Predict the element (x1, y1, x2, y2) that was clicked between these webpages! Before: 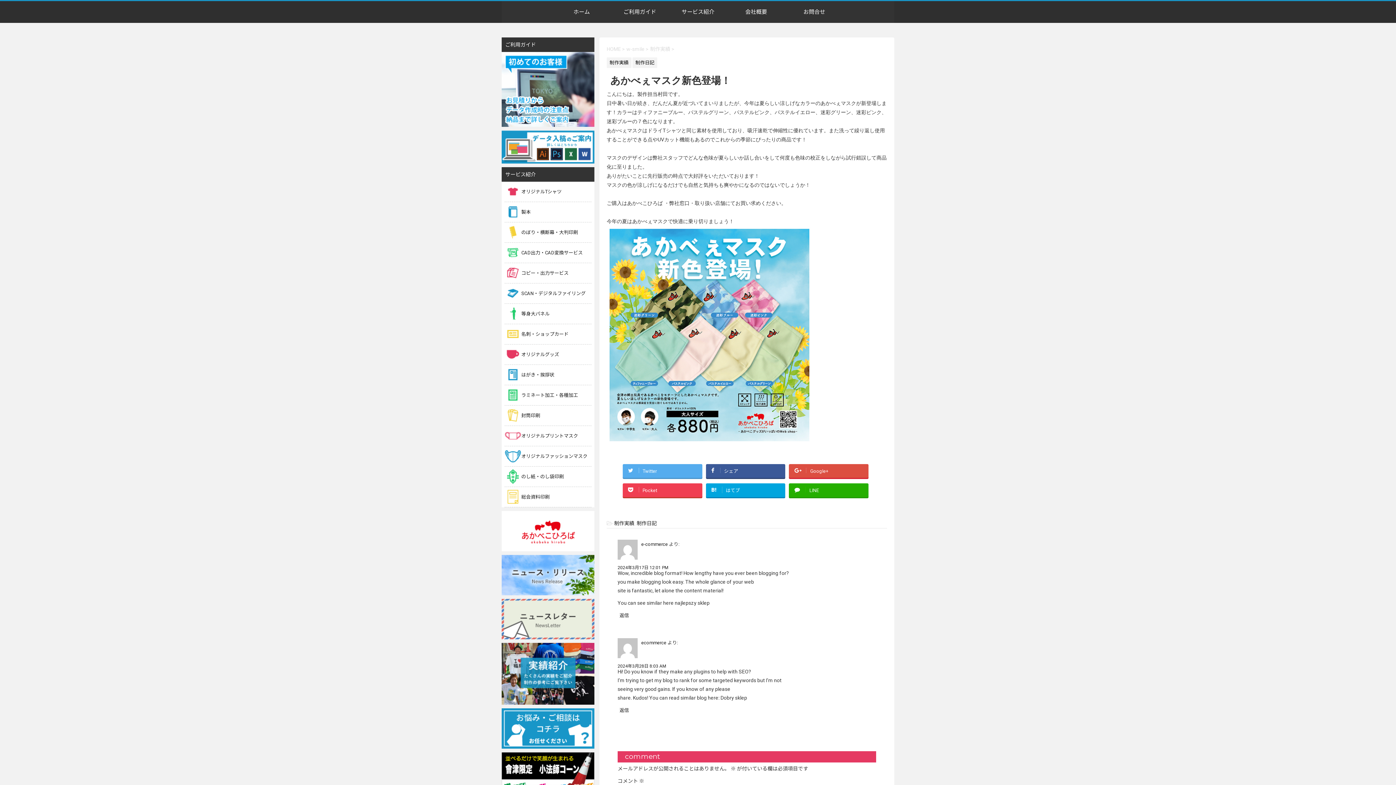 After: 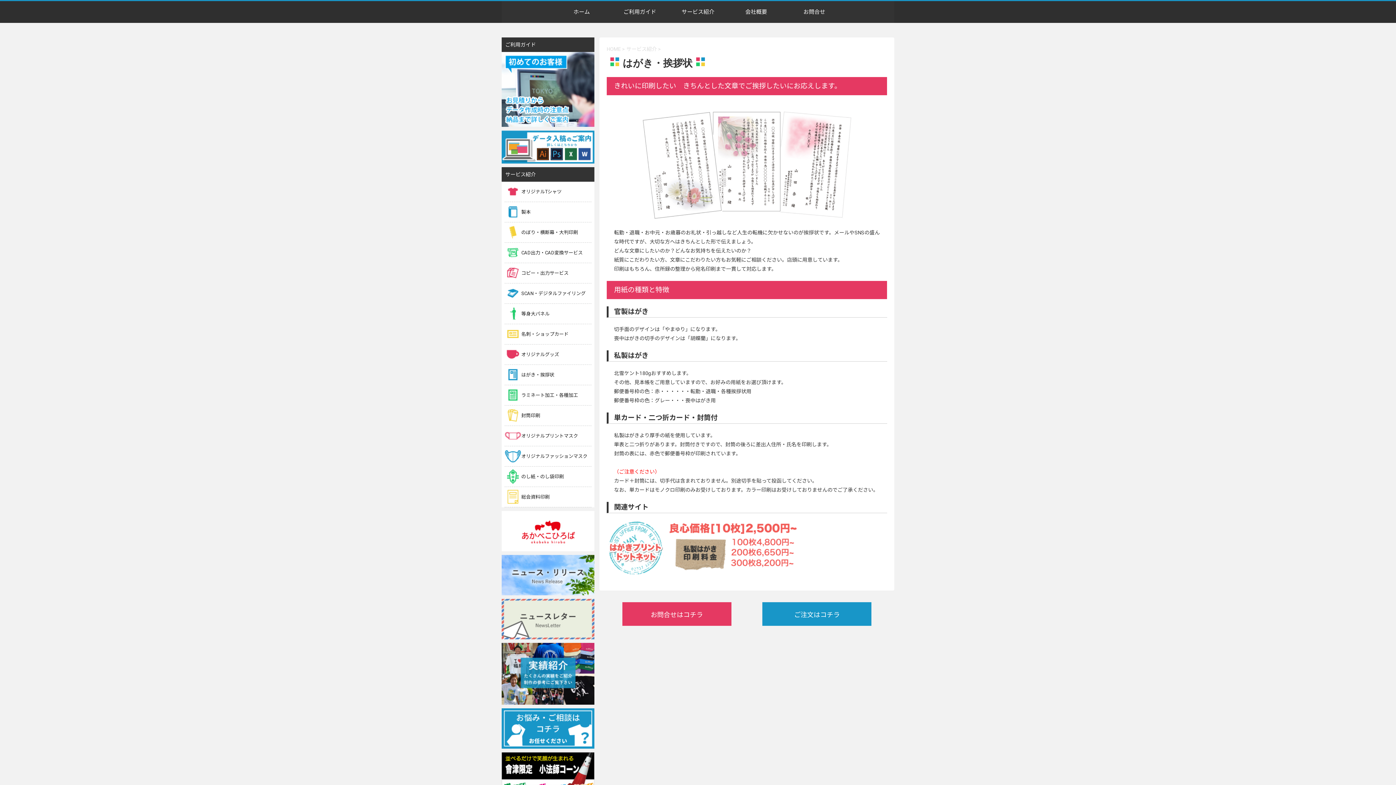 Action: label: はがき・挨拶状 bbox: (504, 365, 591, 385)